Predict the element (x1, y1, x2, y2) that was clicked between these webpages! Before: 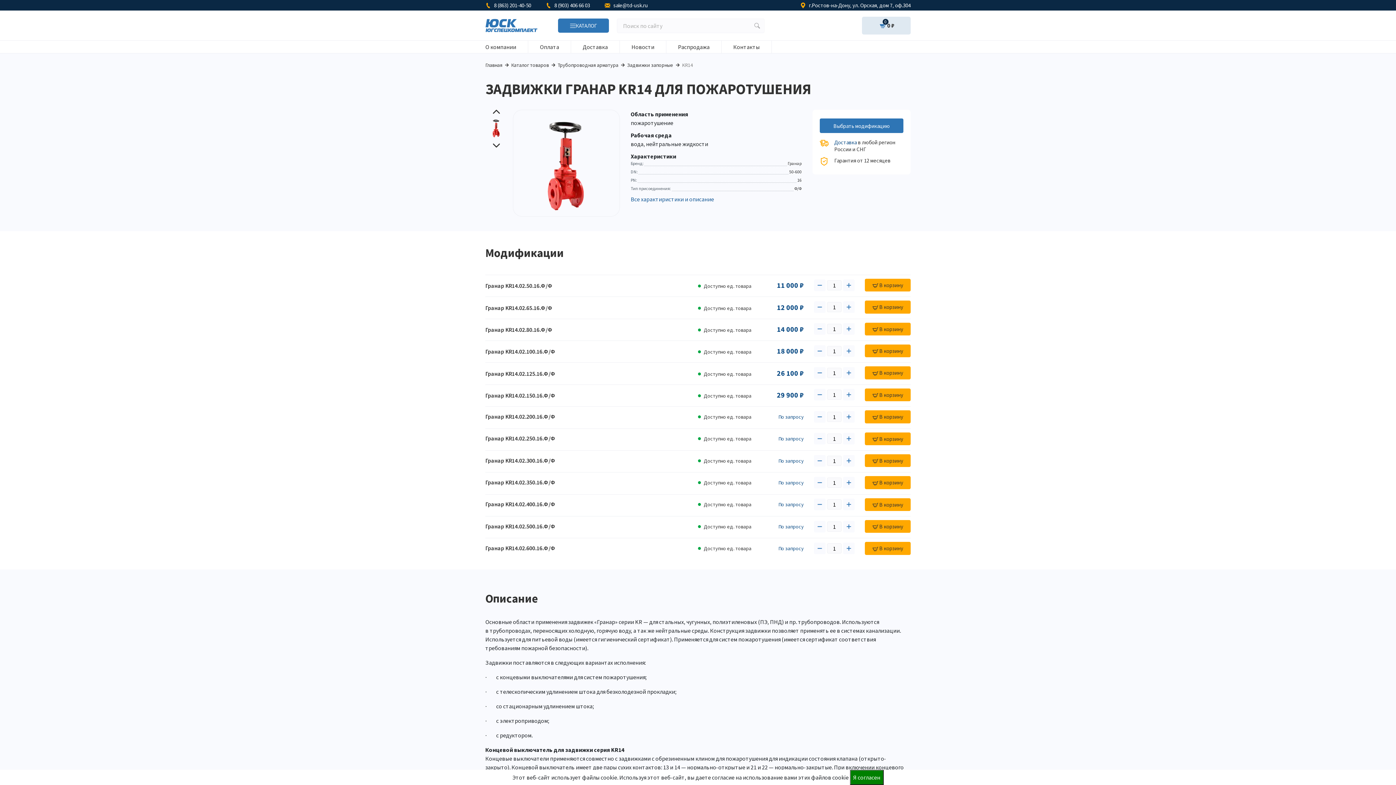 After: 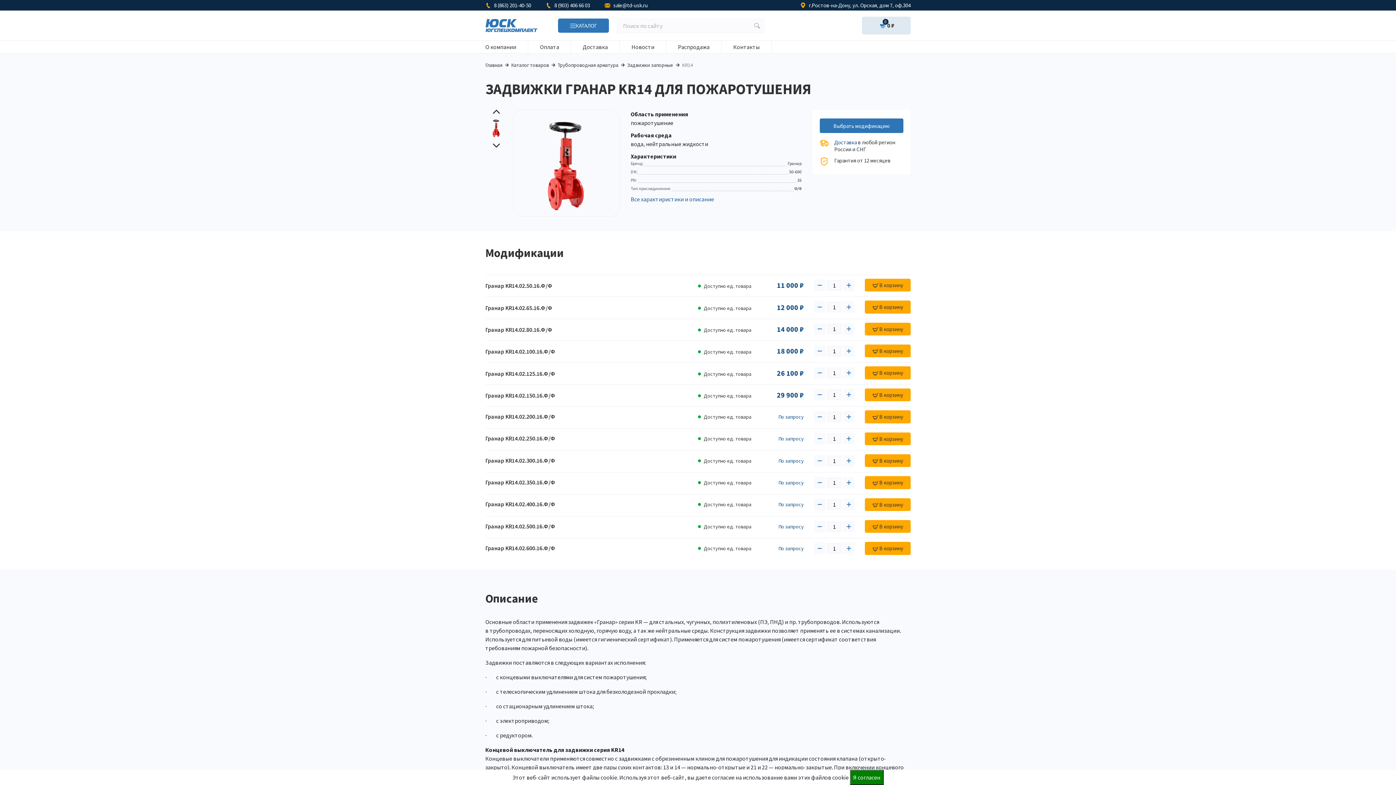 Action: bbox: (814, 542, 825, 554)